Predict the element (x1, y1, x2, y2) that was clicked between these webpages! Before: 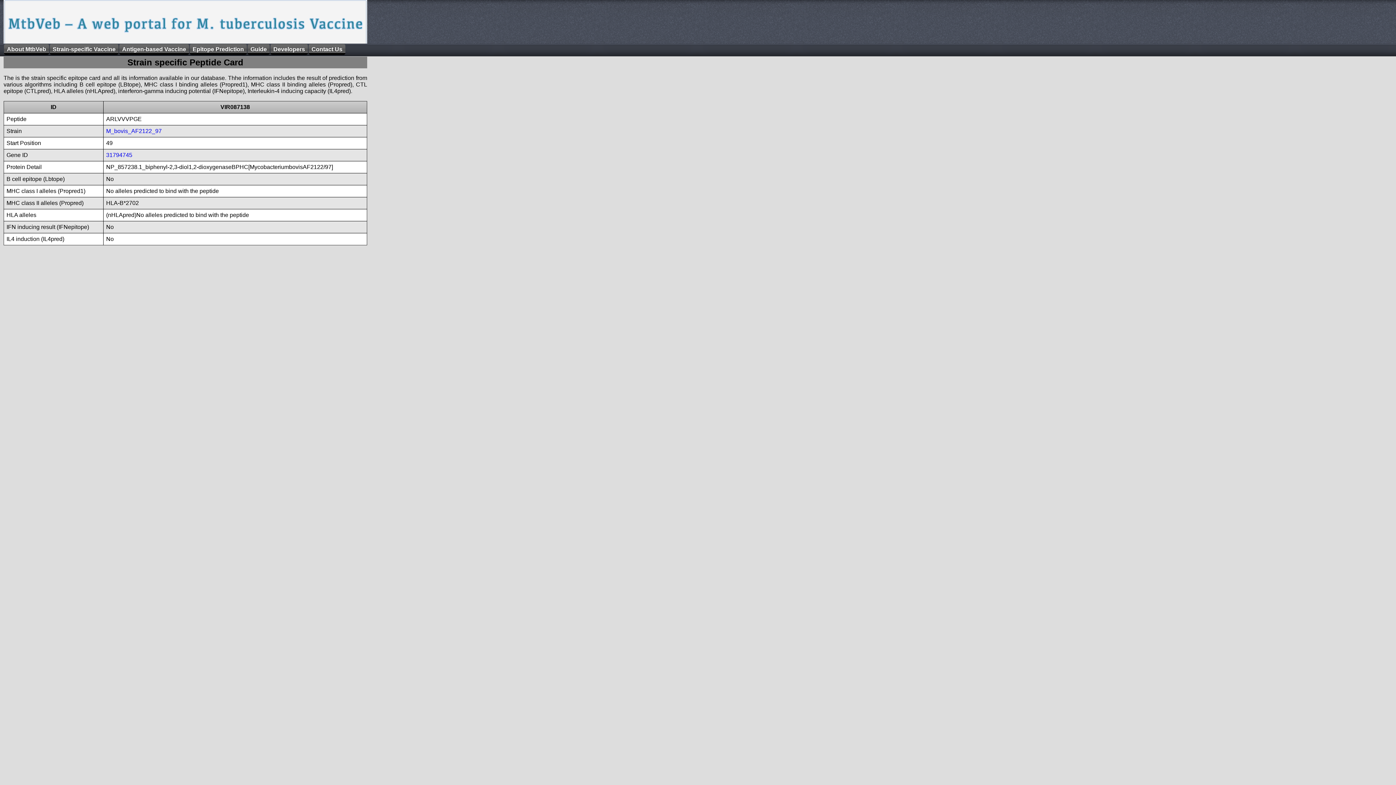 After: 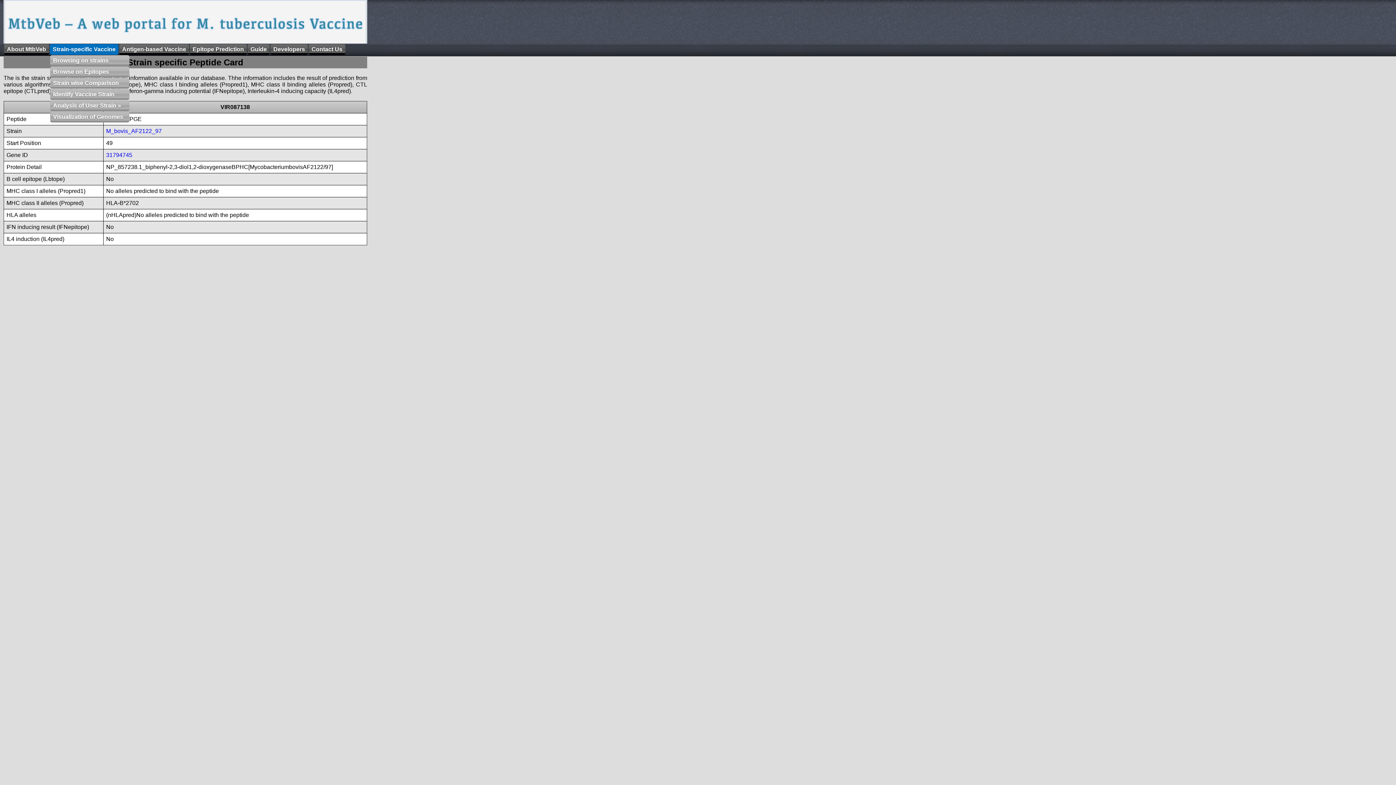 Action: label: Strain-specific Vaccine bbox: (49, 44, 118, 54)